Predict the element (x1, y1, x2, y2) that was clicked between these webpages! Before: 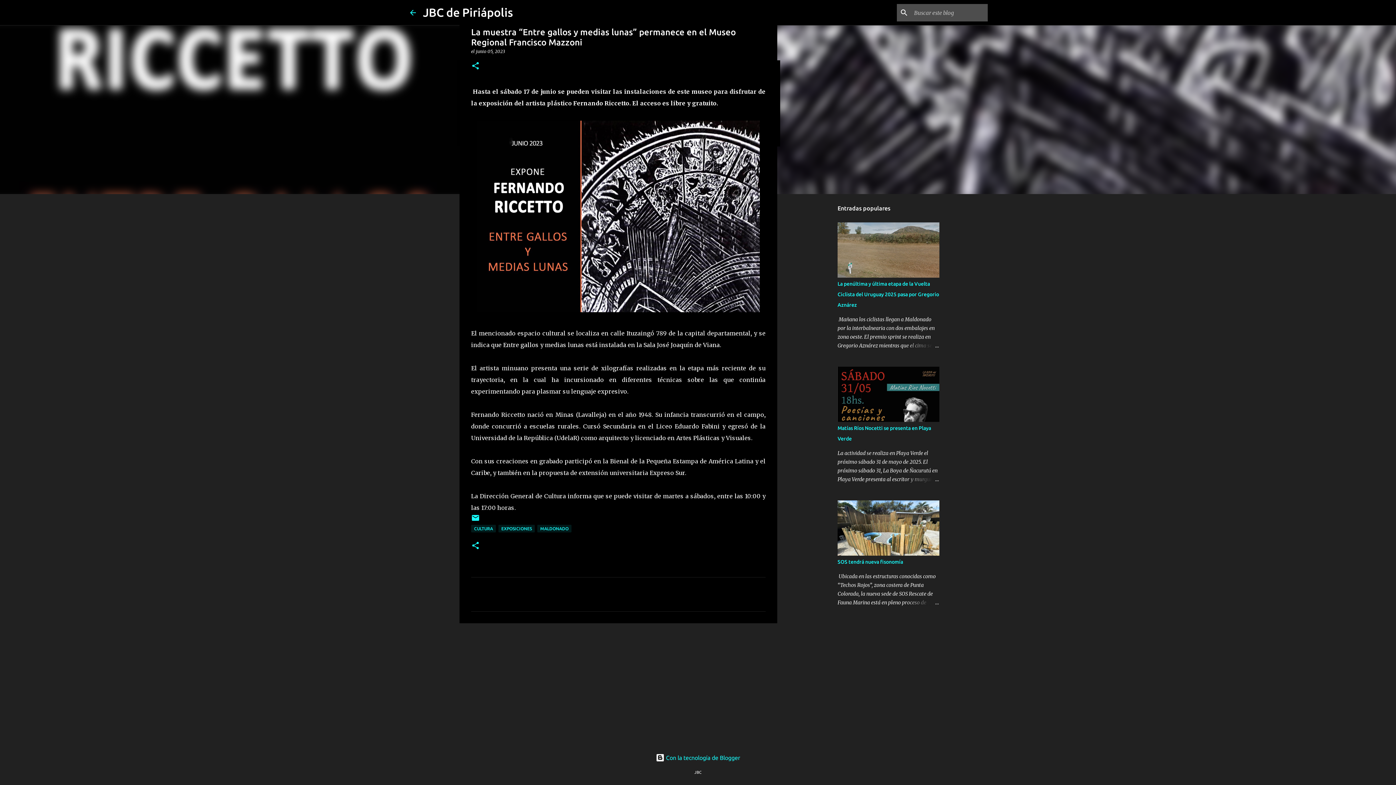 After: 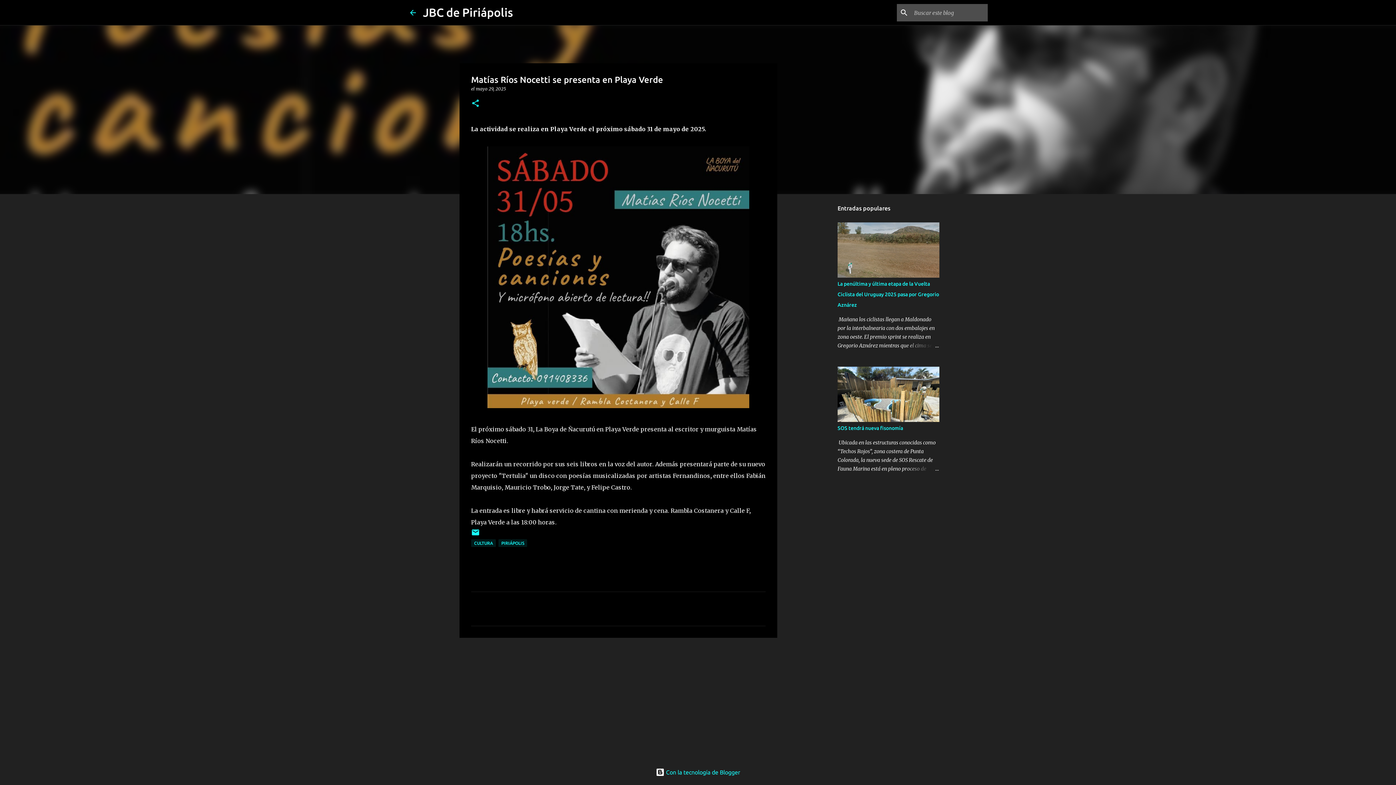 Action: bbox: (904, 475, 939, 484)